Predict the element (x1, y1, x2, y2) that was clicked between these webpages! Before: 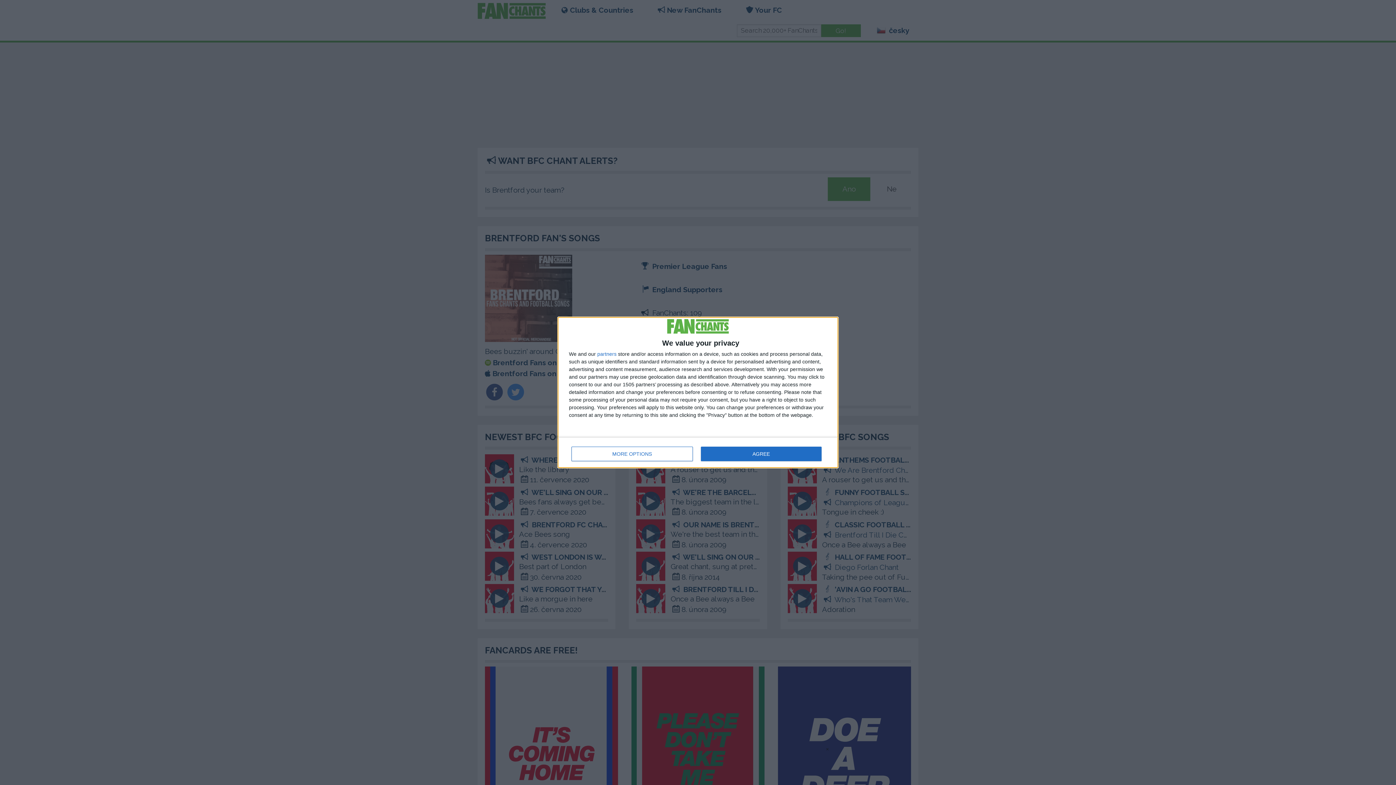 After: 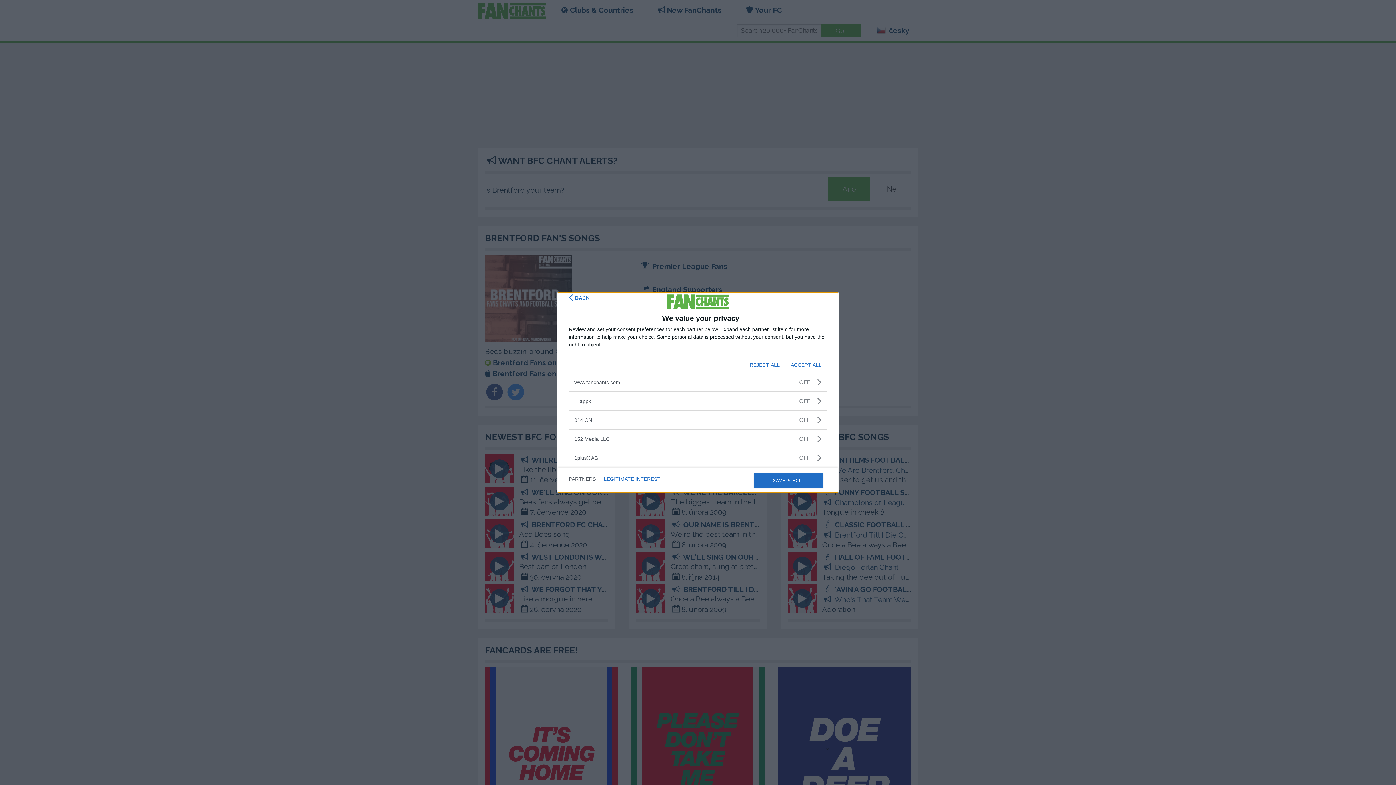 Action: bbox: (597, 351, 616, 356) label: partners